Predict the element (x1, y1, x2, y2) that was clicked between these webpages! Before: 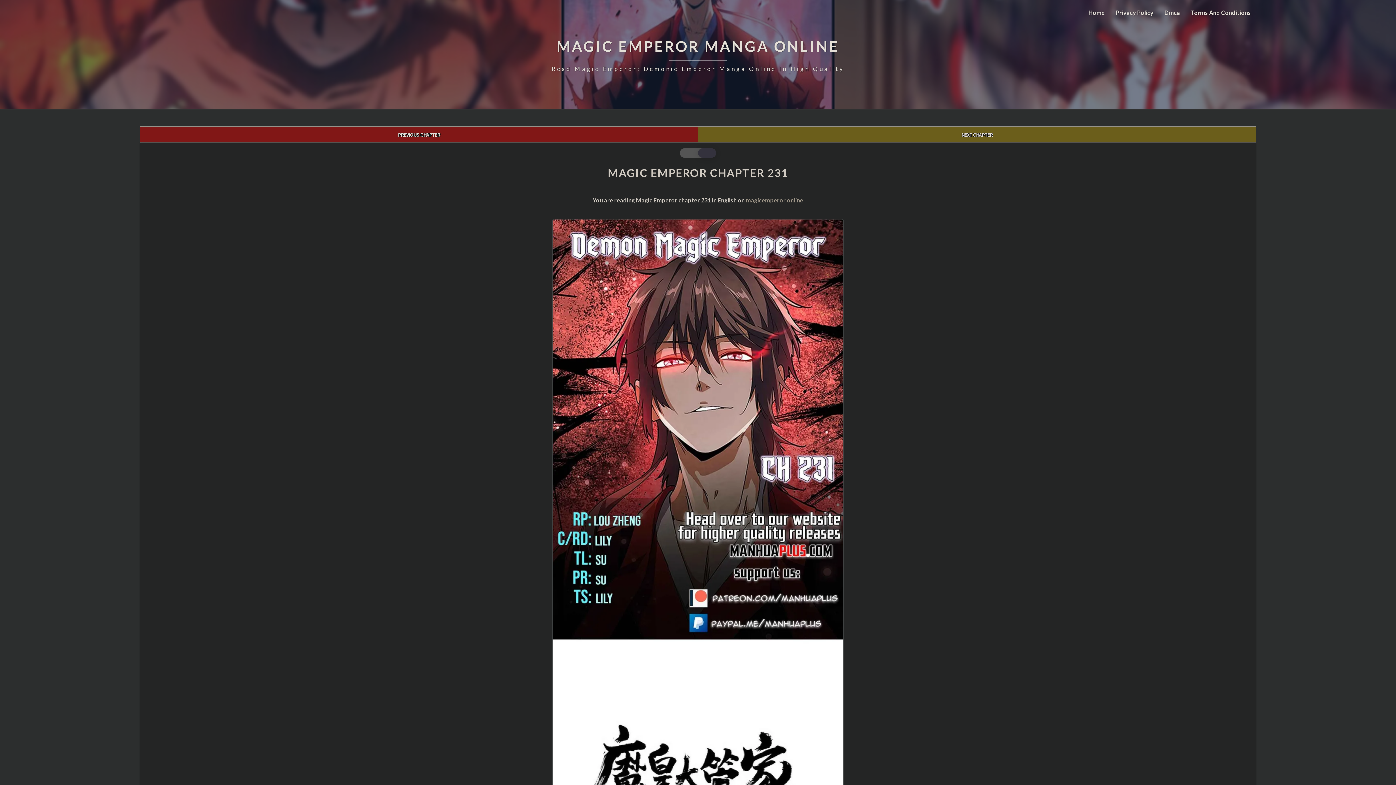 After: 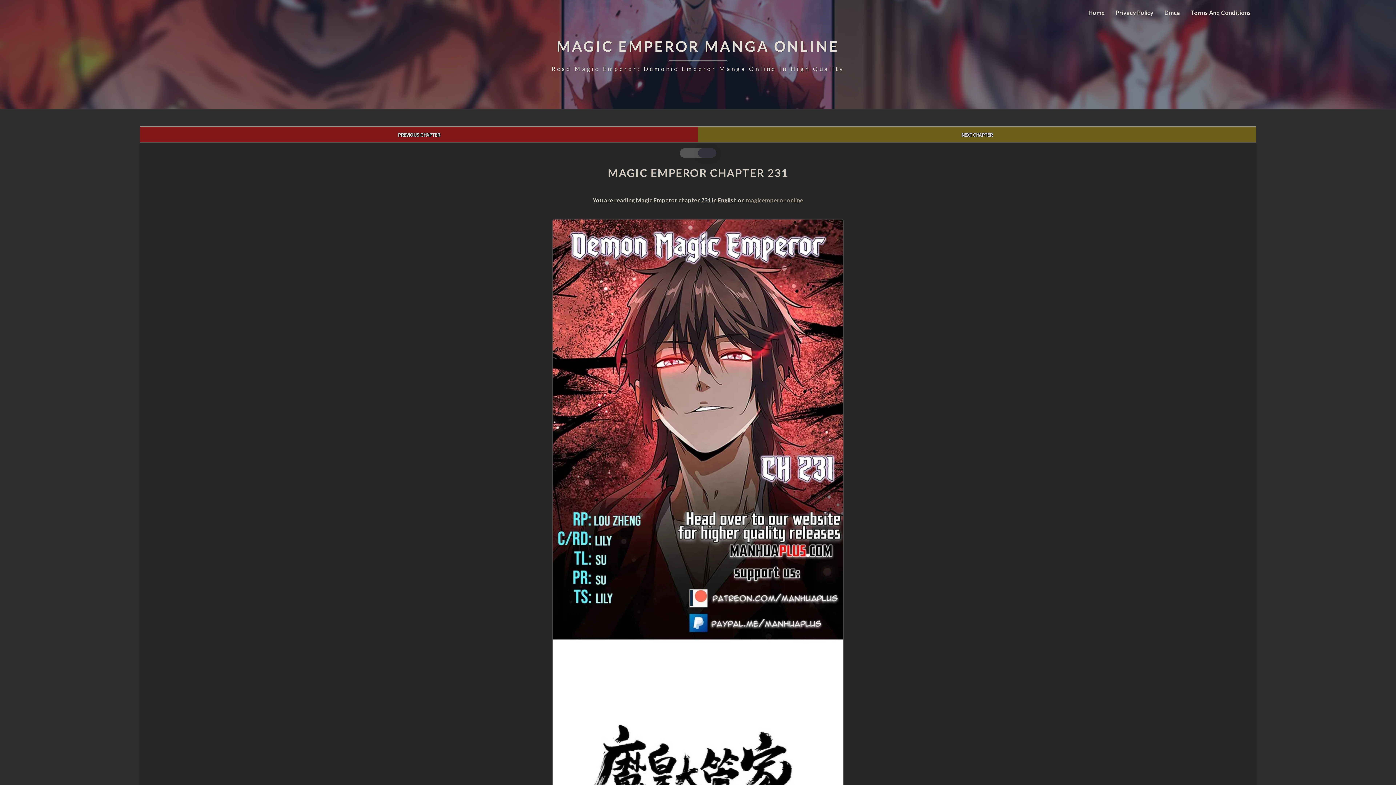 Action: bbox: (551, 36, 844, 72) label: MAGIC EMPEROR MANGA ONLINE
Read Magic Emperor: Demonic Emperor Manga Online In High Quality